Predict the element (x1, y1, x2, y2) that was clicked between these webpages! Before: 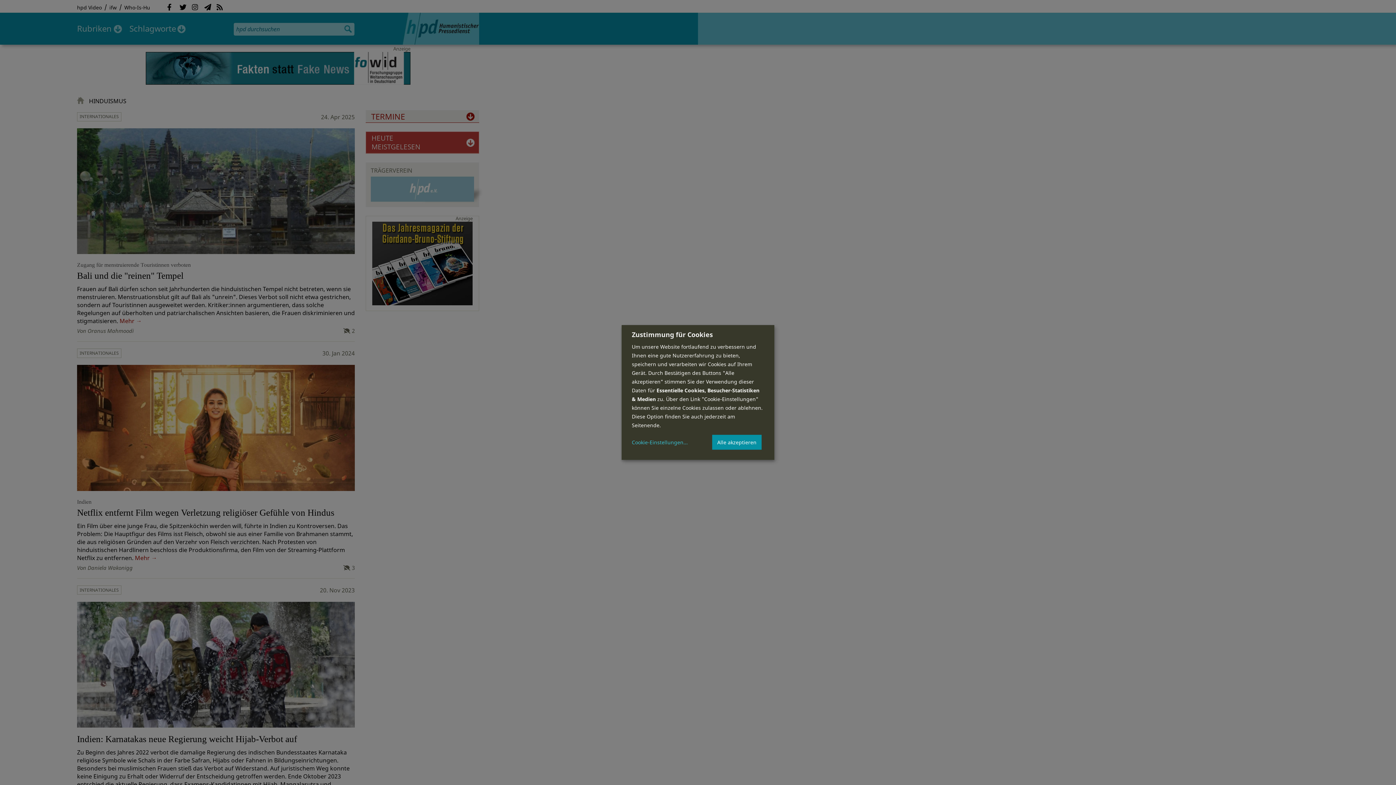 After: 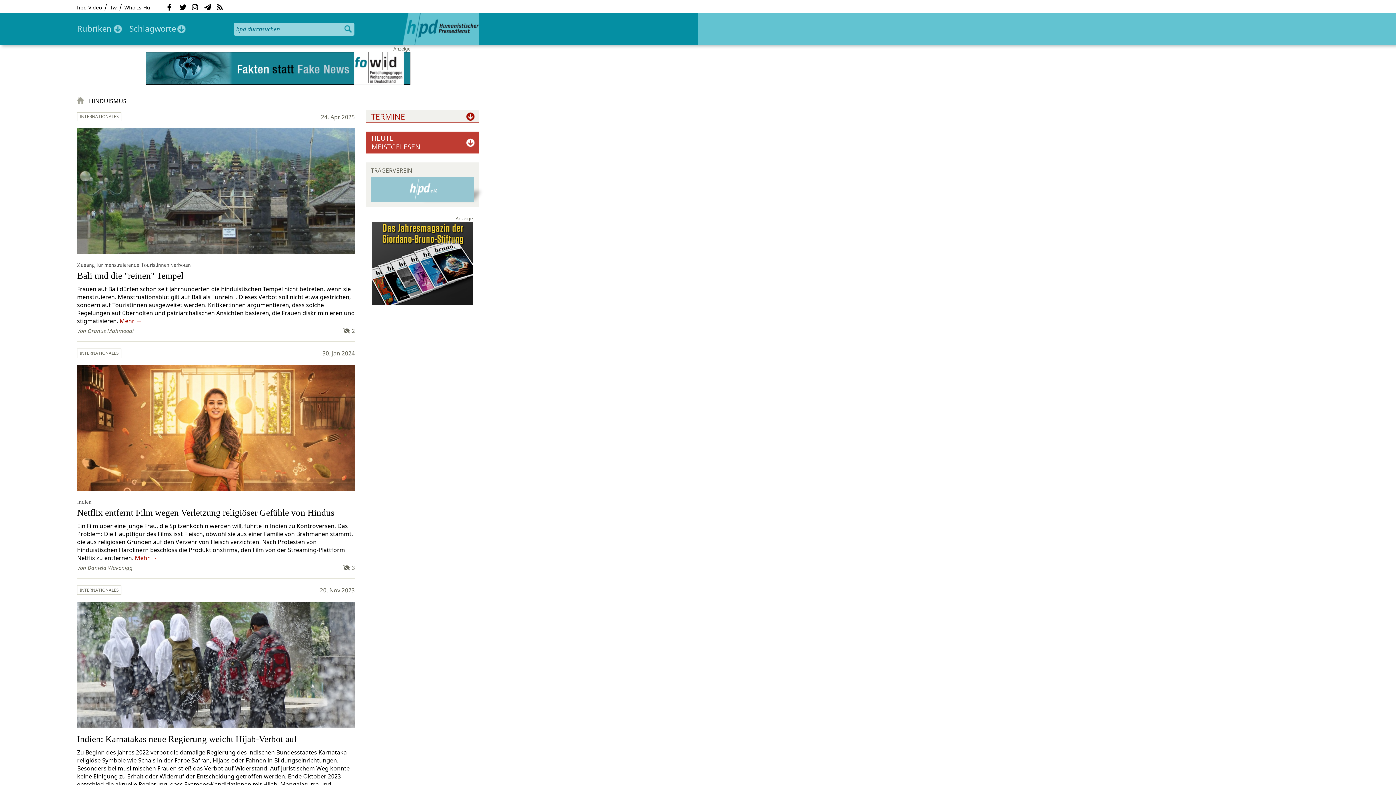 Action: label: Alle akzeptieren bbox: (712, 434, 761, 450)